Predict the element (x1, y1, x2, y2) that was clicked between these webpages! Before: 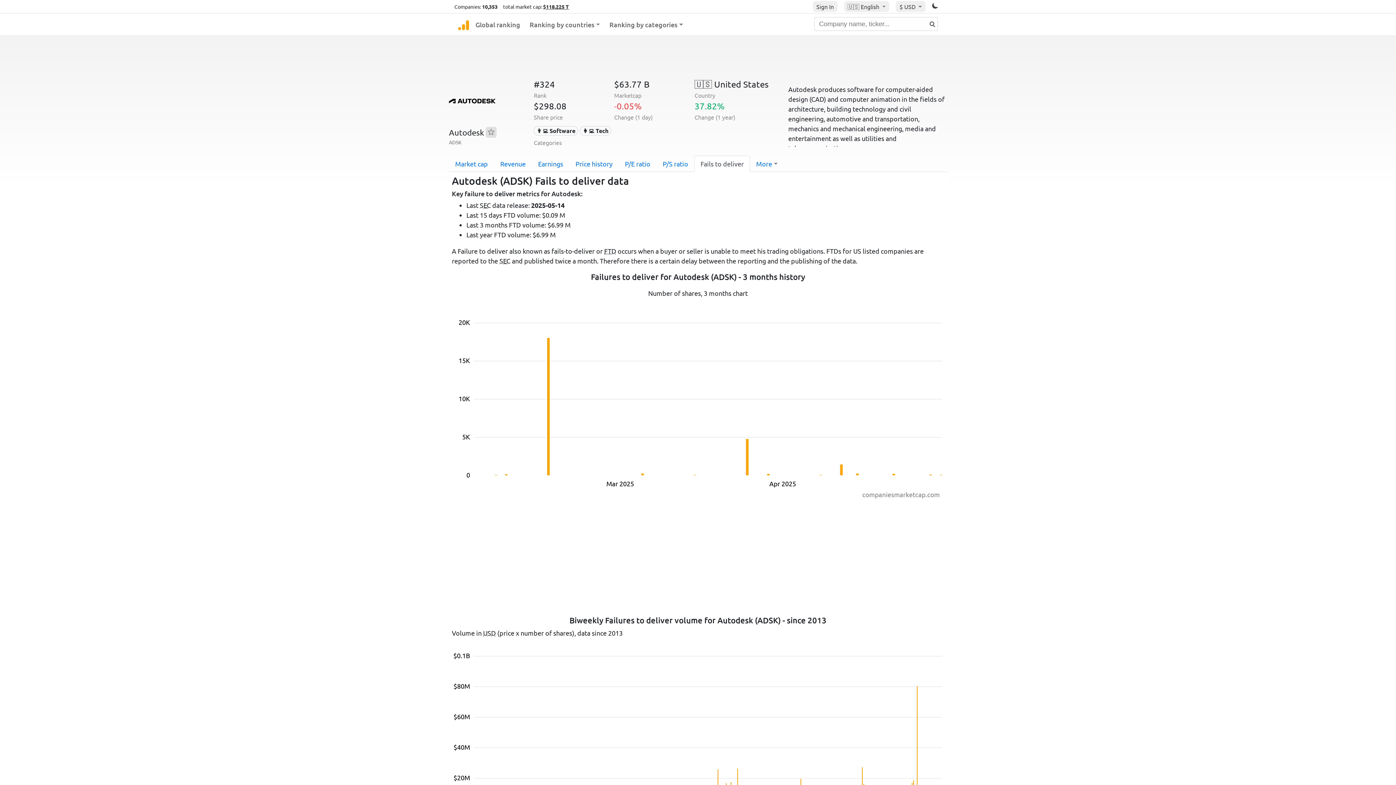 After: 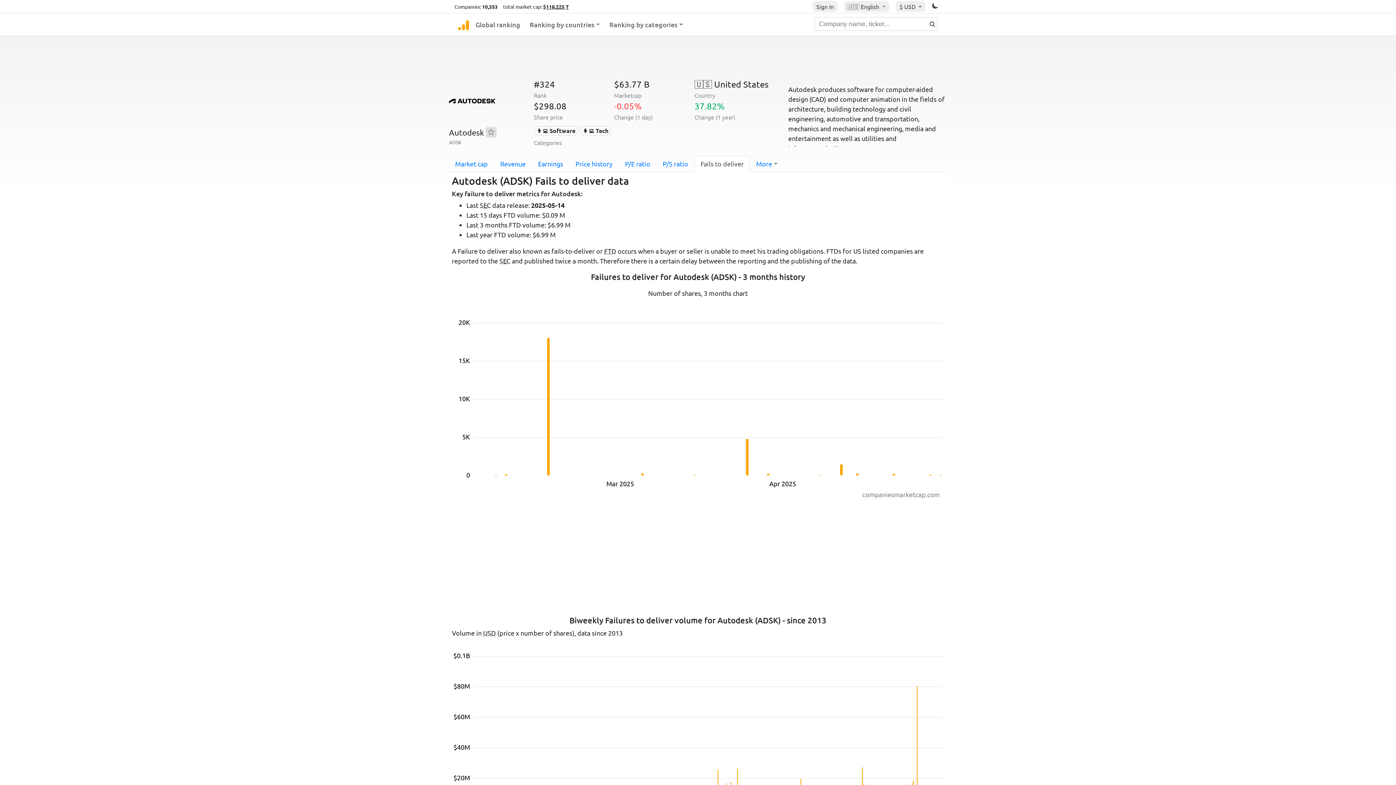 Action: label: Fails to deliver bbox: (694, 155, 750, 172)